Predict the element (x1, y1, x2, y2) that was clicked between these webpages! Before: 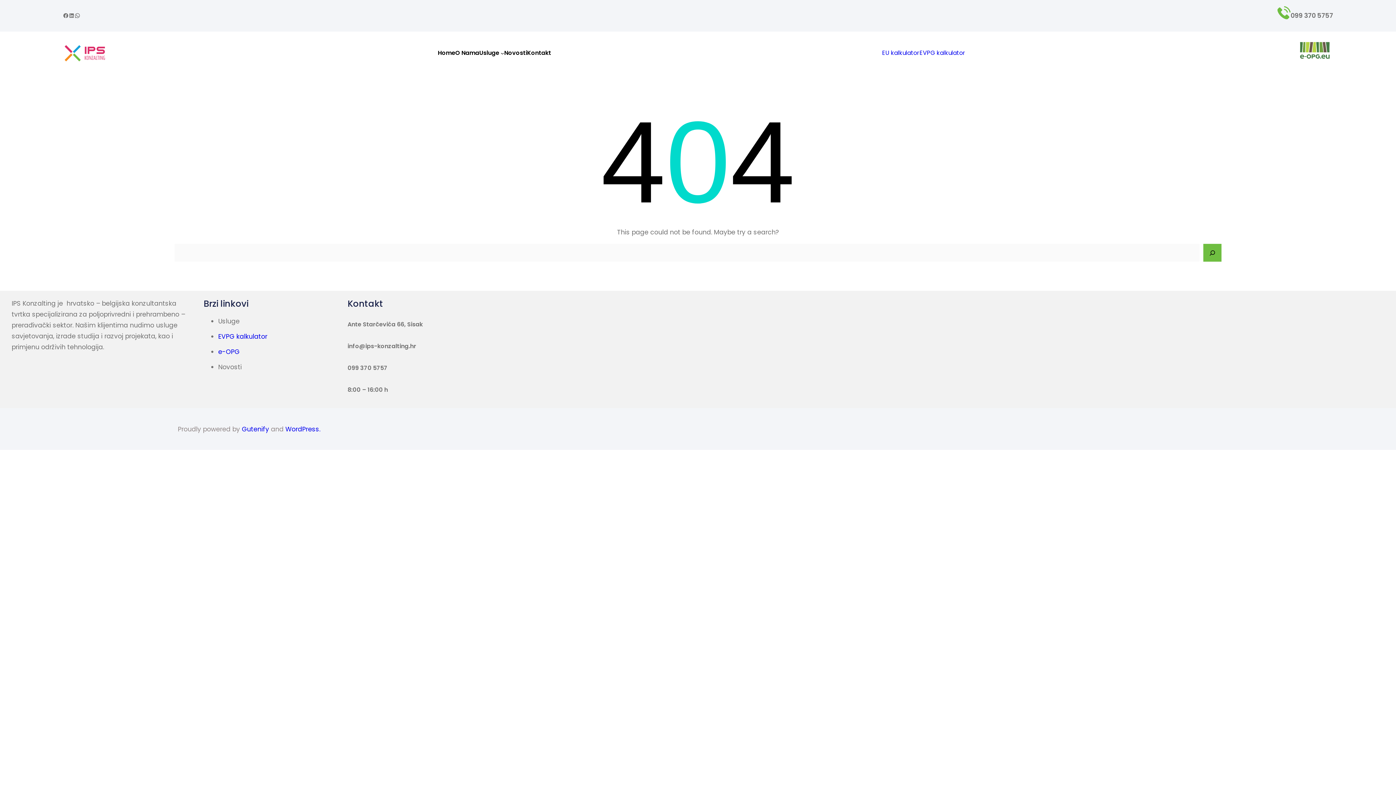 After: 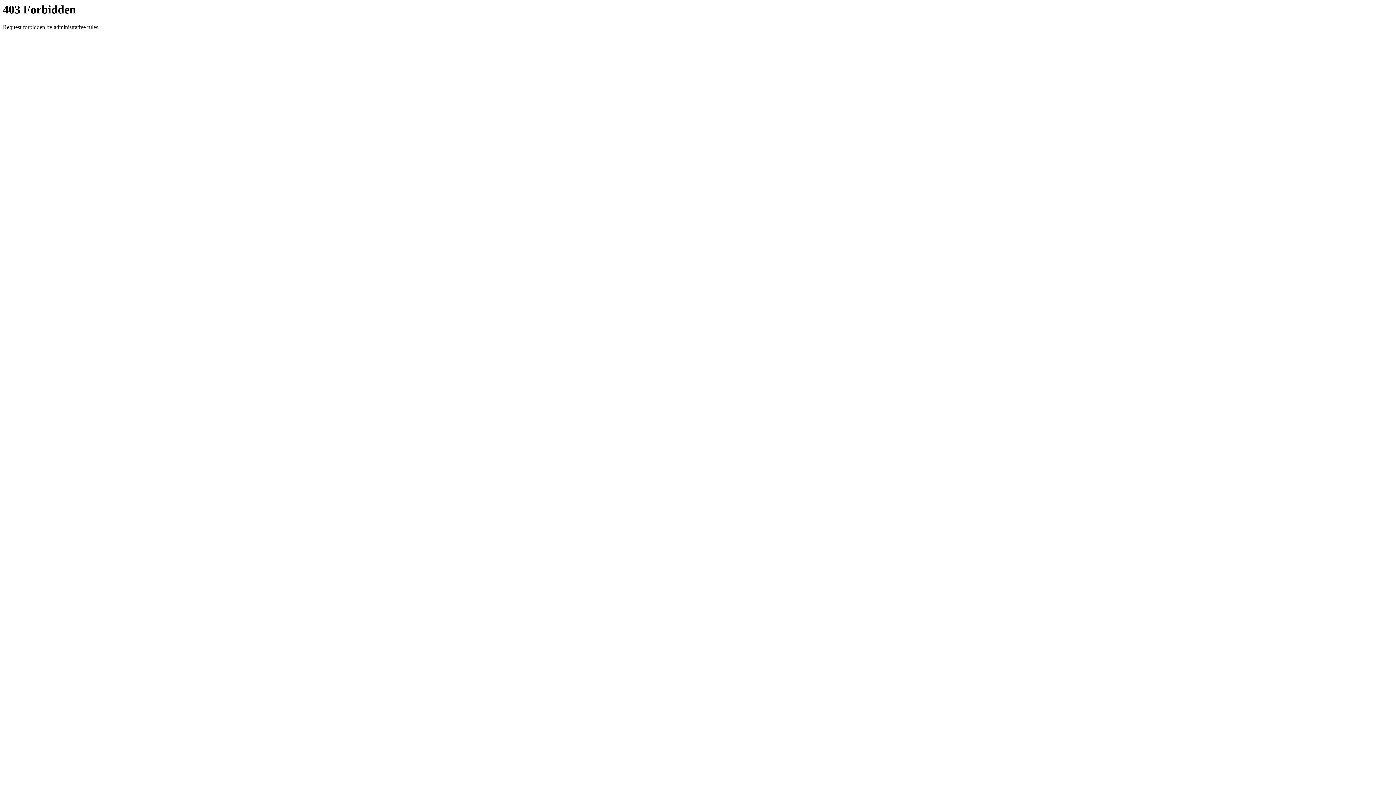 Action: bbox: (919, 48, 965, 58) label: EVPG kalkulator